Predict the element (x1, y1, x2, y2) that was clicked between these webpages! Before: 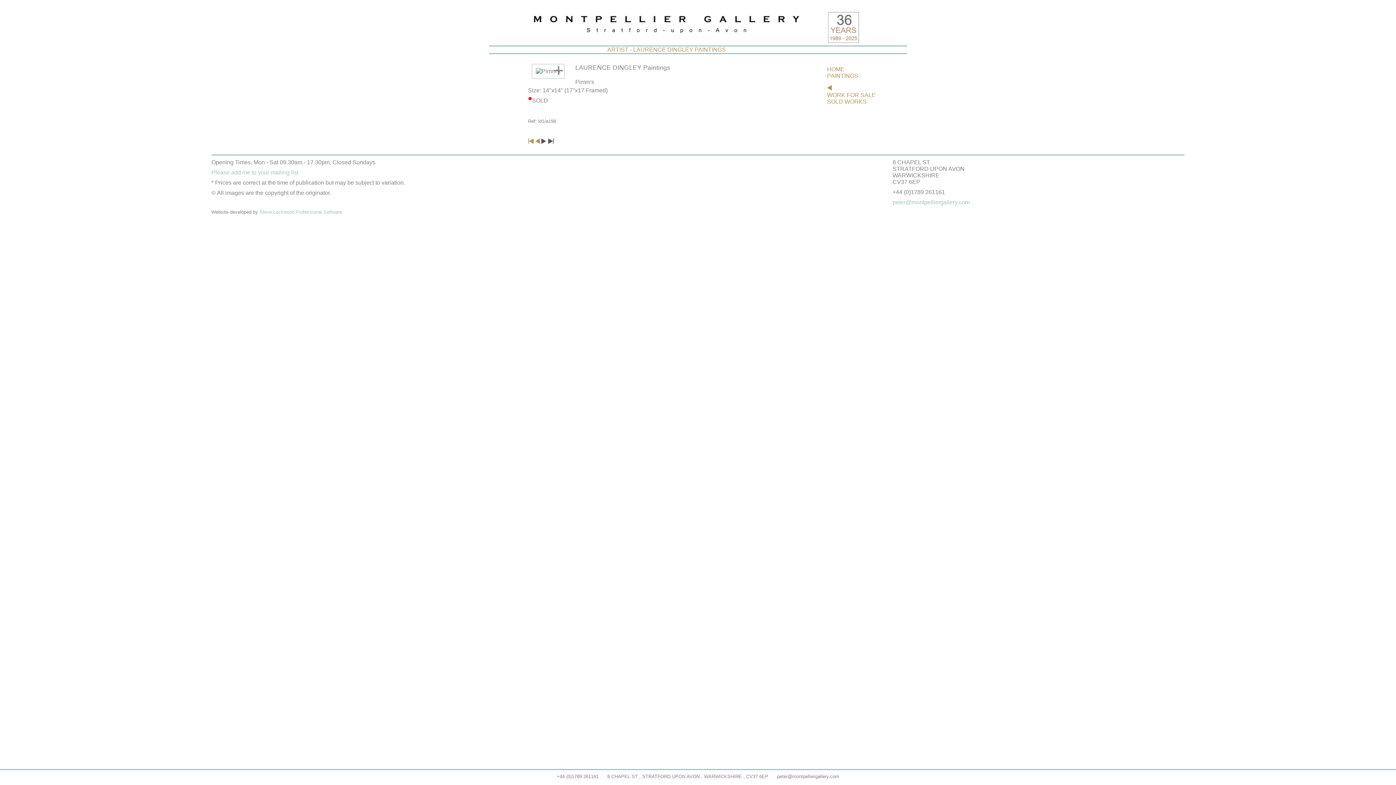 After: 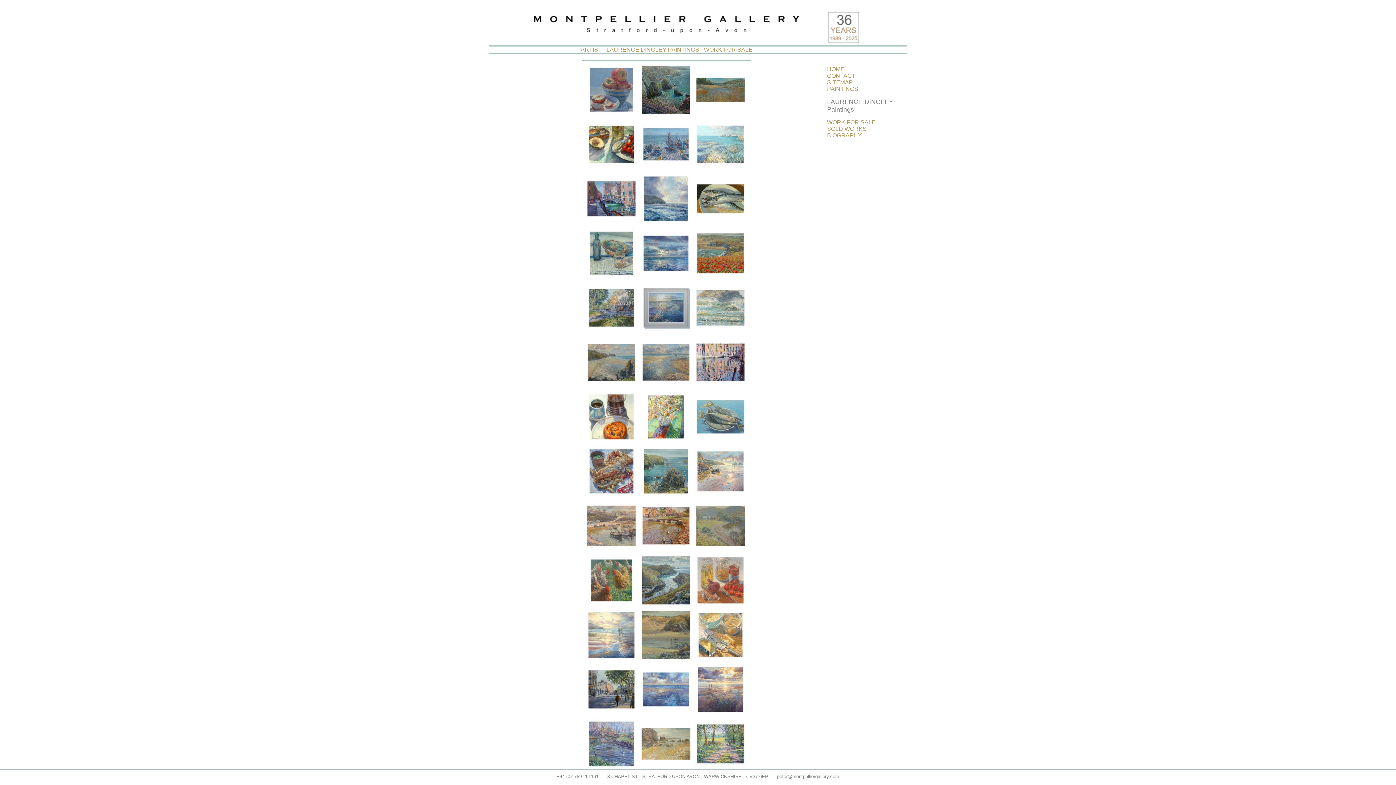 Action: bbox: (827, 92, 876, 98) label: WORK FOR SALE